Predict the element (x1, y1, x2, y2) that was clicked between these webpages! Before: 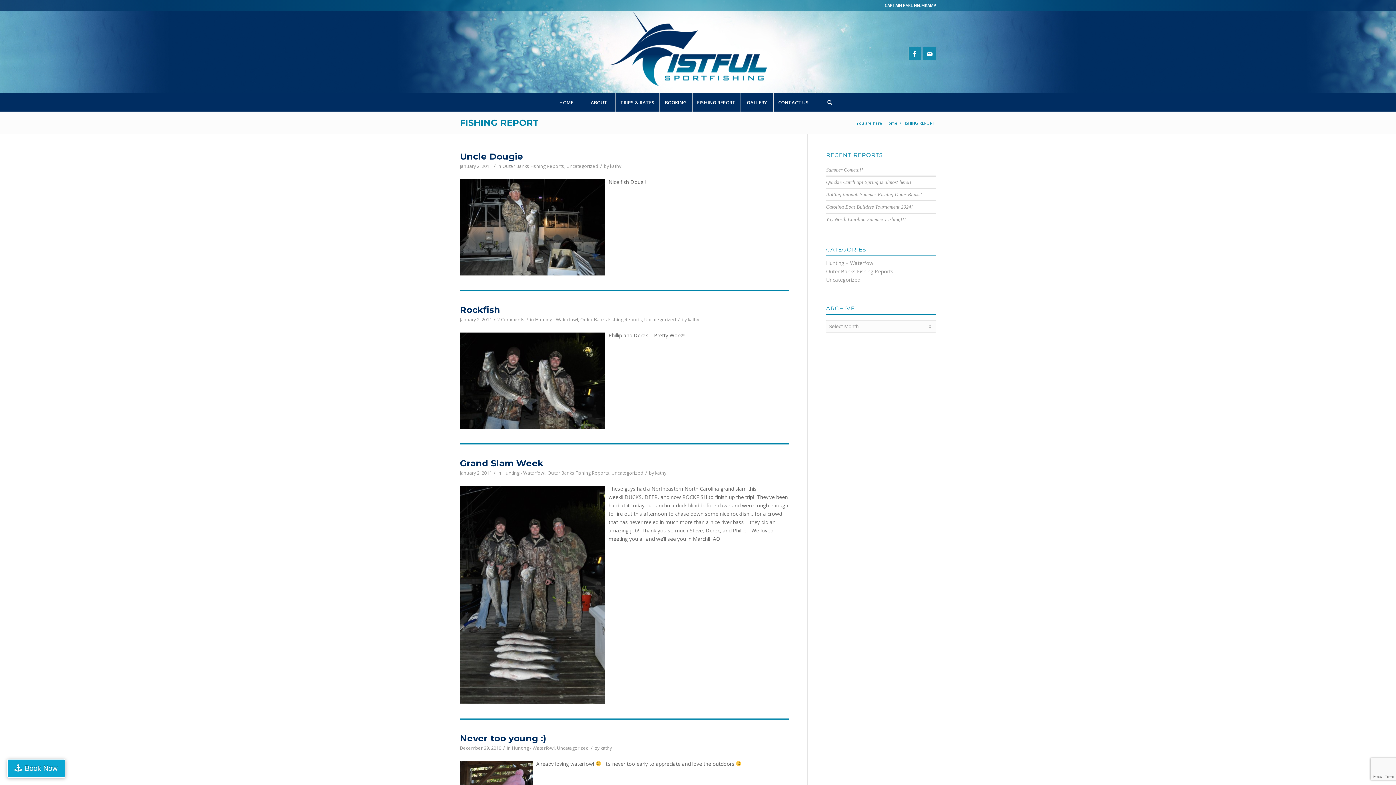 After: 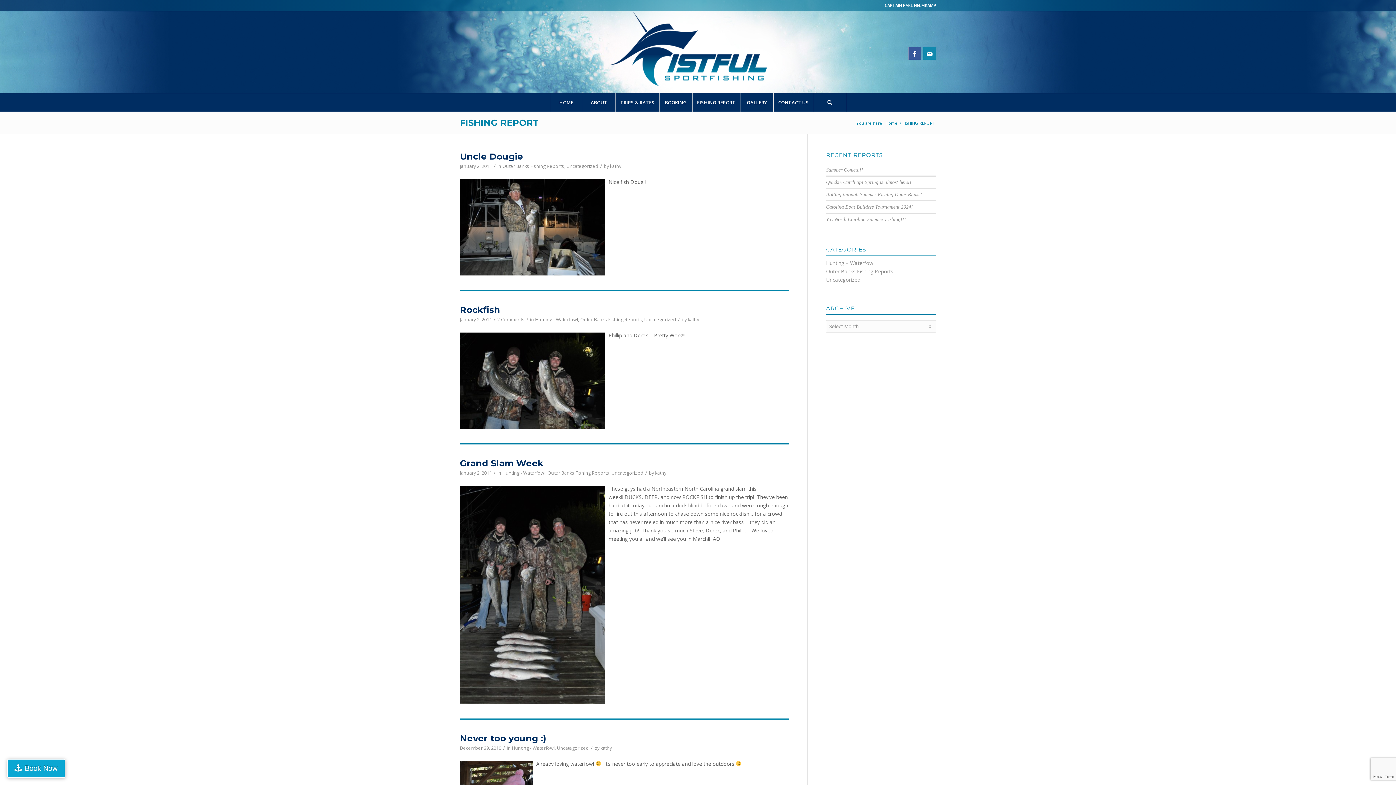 Action: label: Link to Facebook bbox: (908, 46, 921, 59)